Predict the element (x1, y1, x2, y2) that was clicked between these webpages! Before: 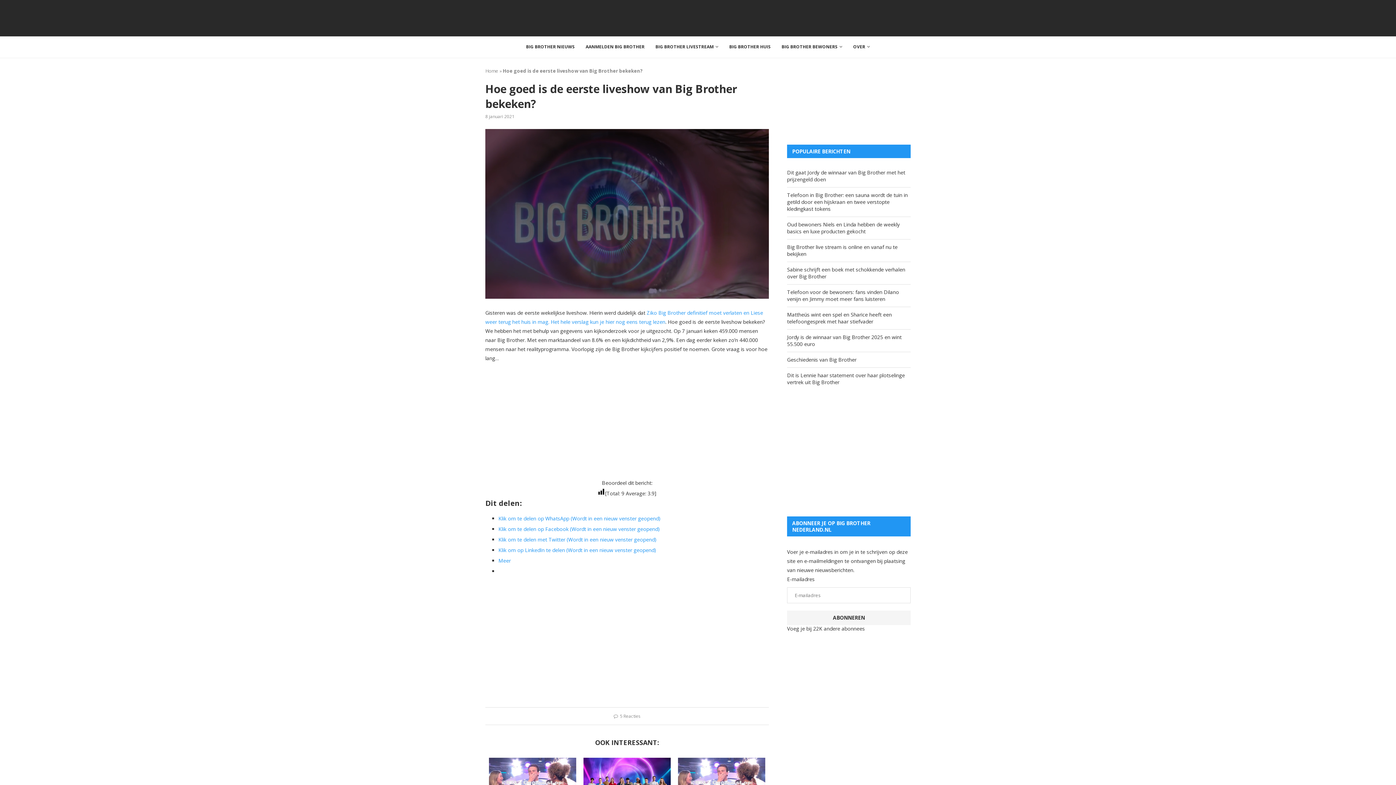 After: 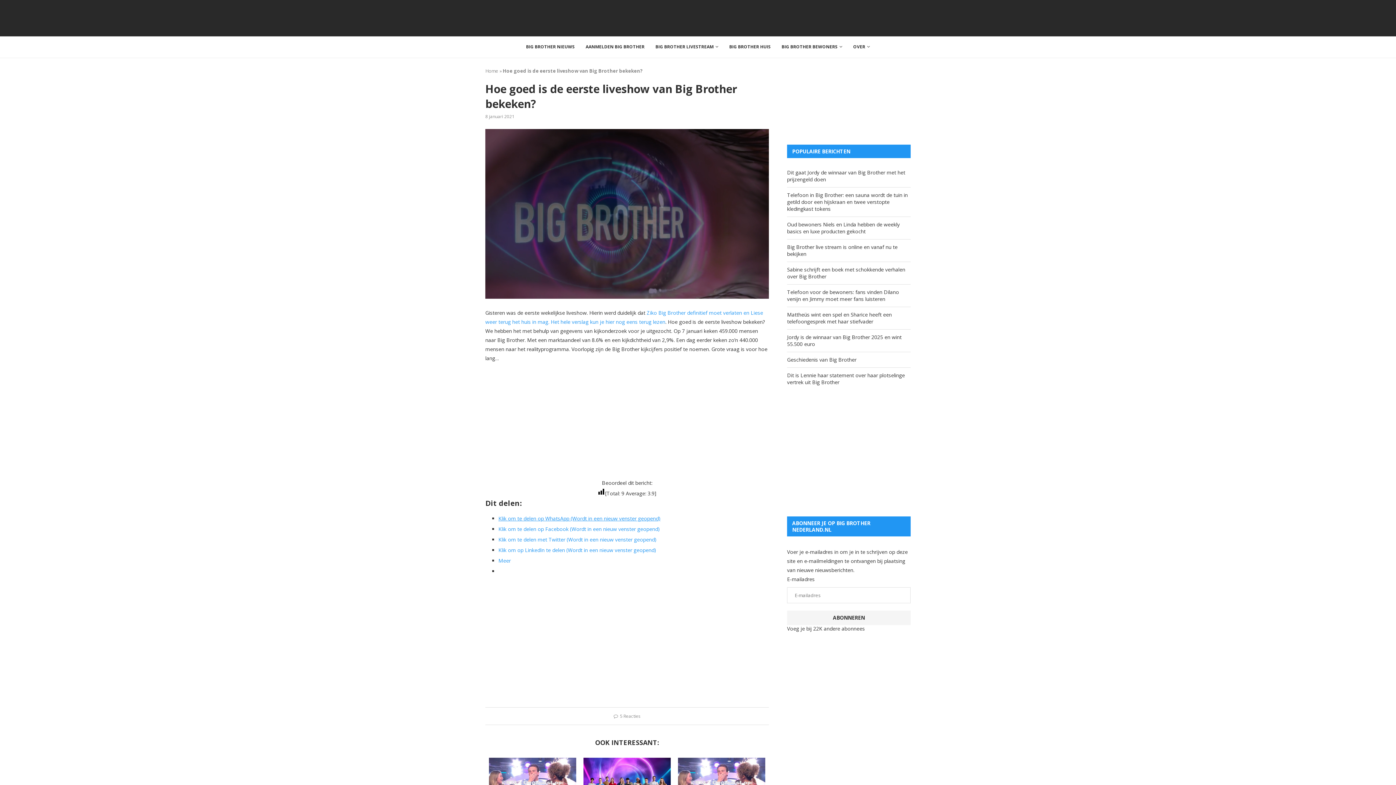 Action: bbox: (498, 515, 660, 522) label: Klik om te delen op WhatsApp (Wordt in een nieuw venster geopend)